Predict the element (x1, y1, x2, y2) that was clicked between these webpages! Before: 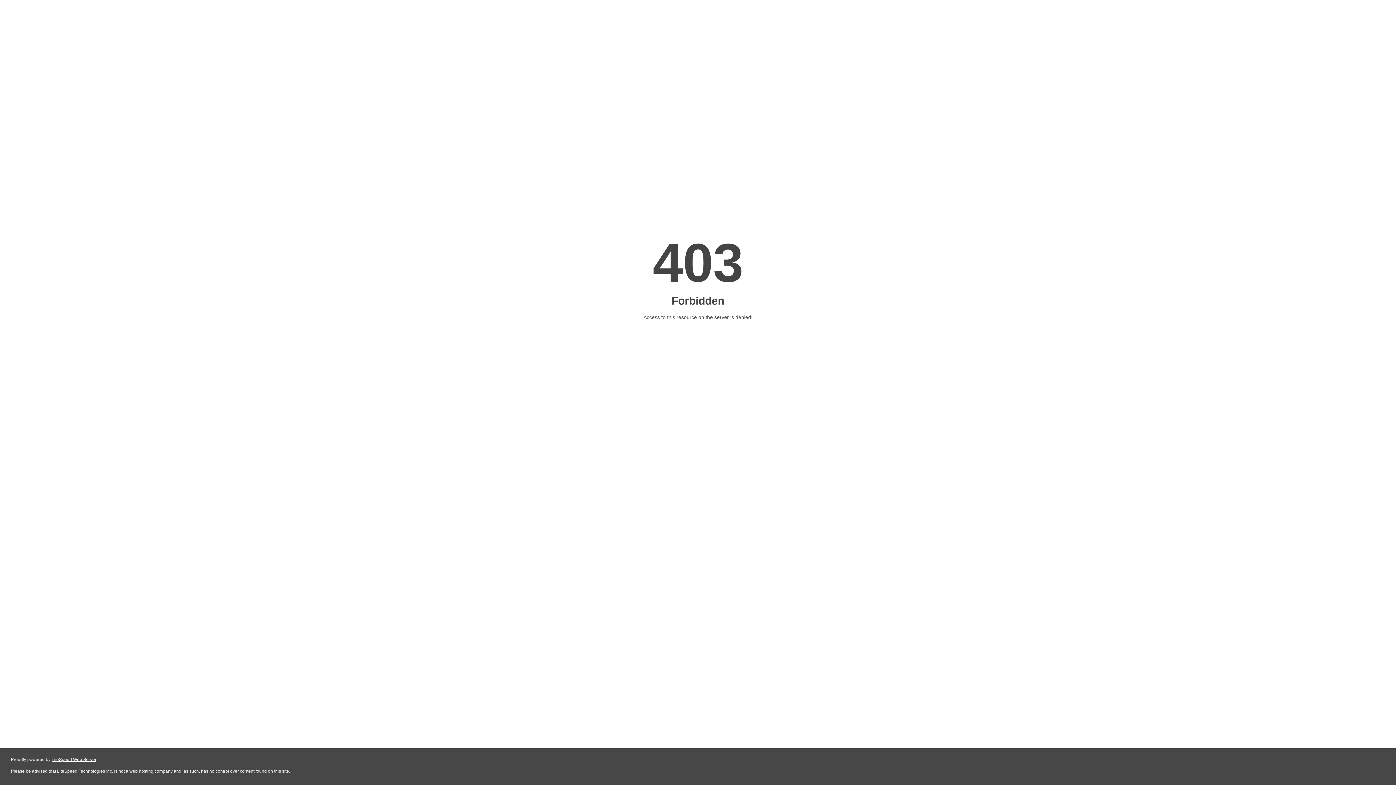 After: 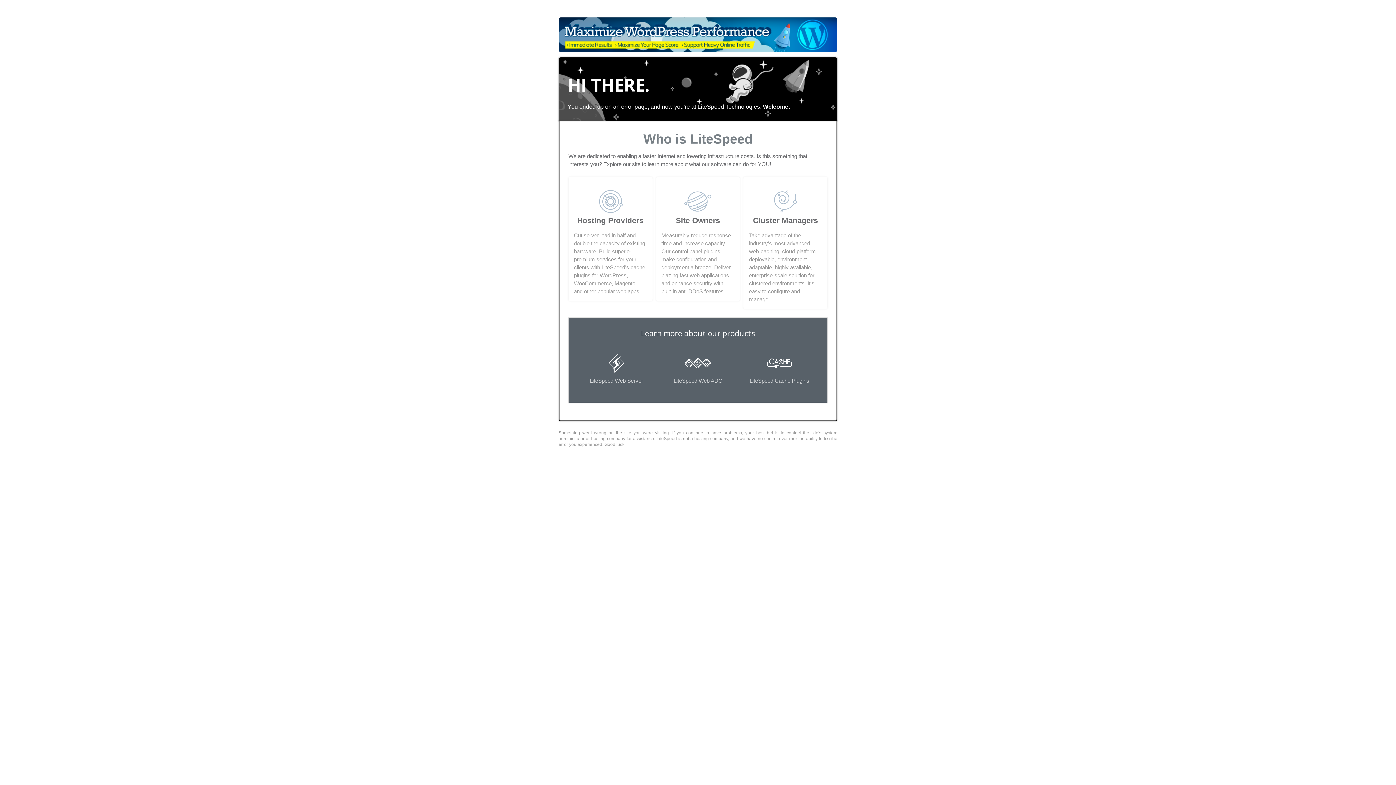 Action: bbox: (51, 757, 96, 762) label: LiteSpeed Web Server